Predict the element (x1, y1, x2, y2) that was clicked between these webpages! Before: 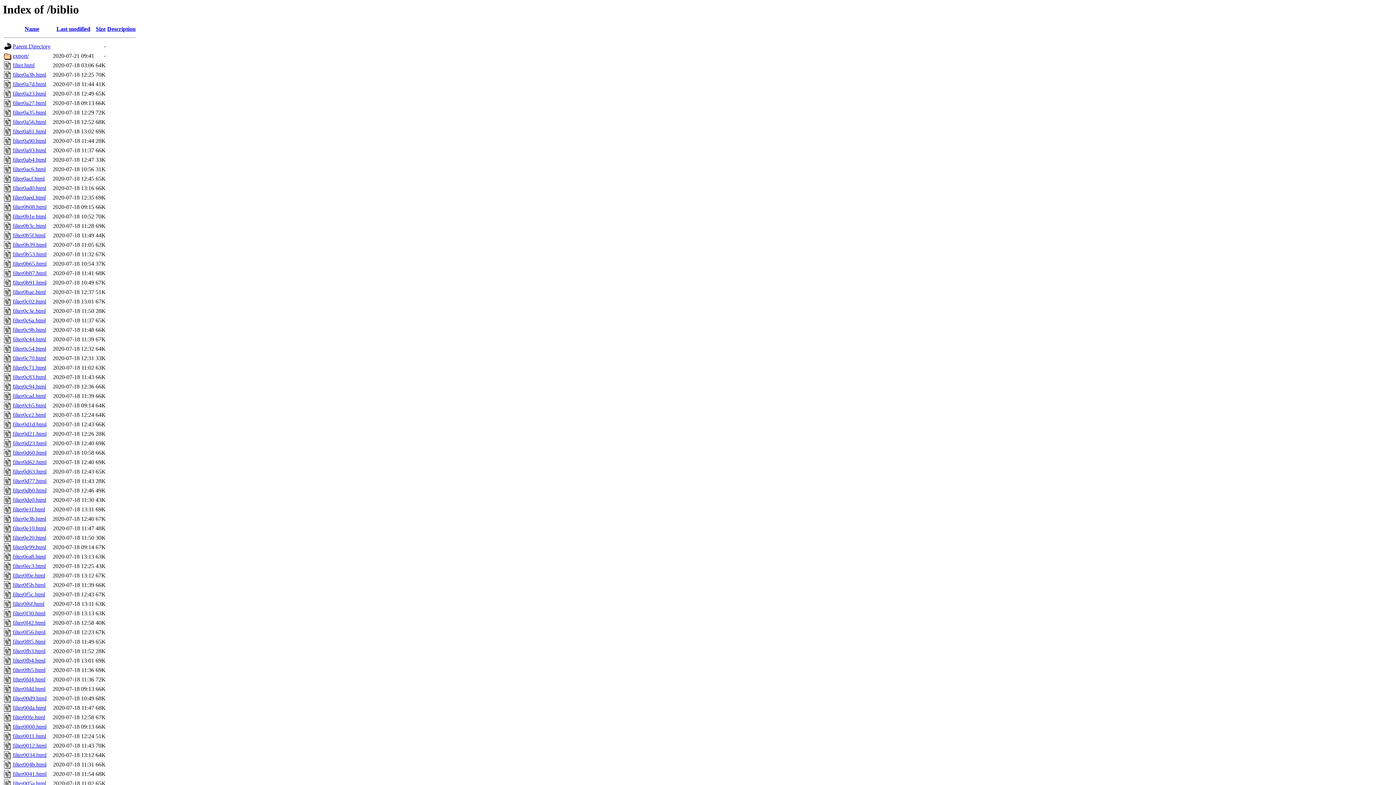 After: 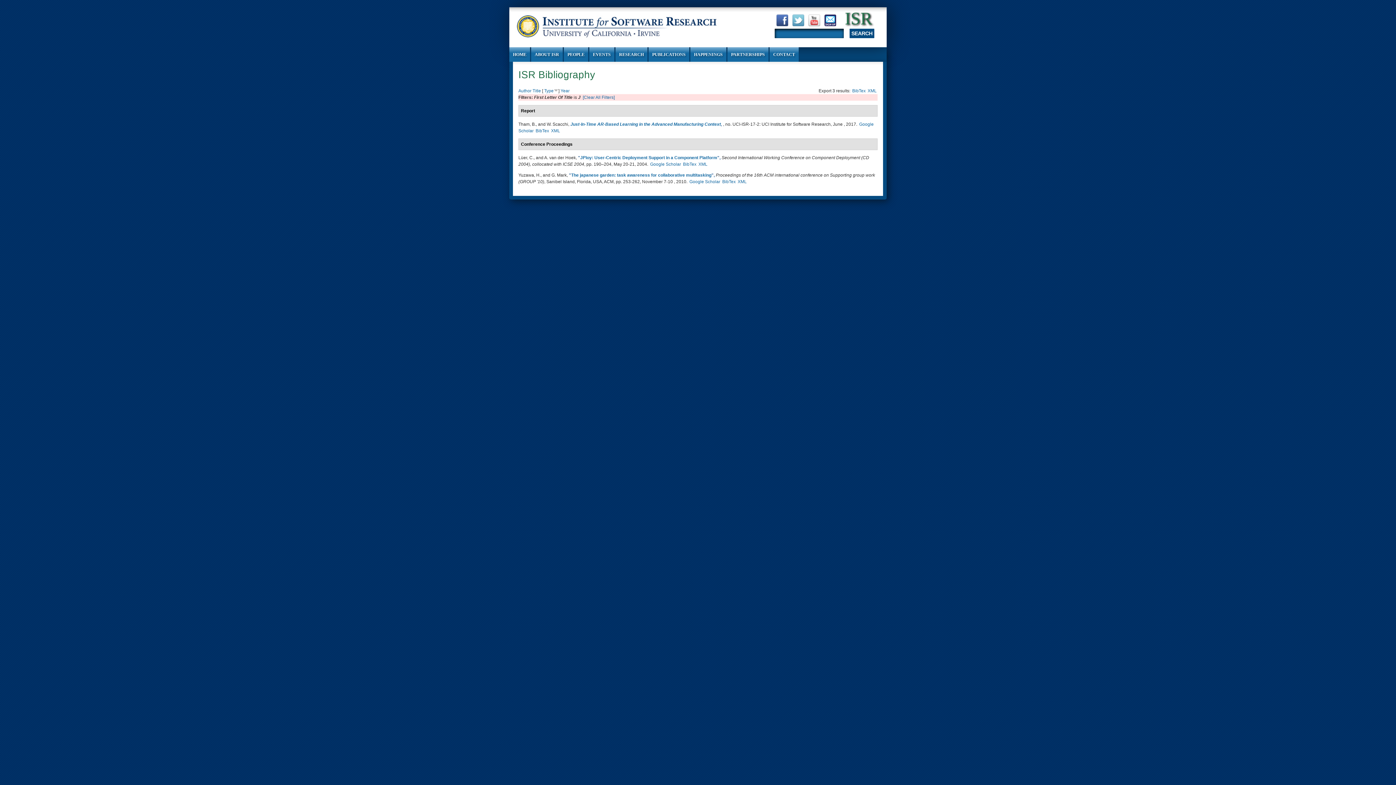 Action: label: filter0c3e.html bbox: (12, 308, 45, 314)